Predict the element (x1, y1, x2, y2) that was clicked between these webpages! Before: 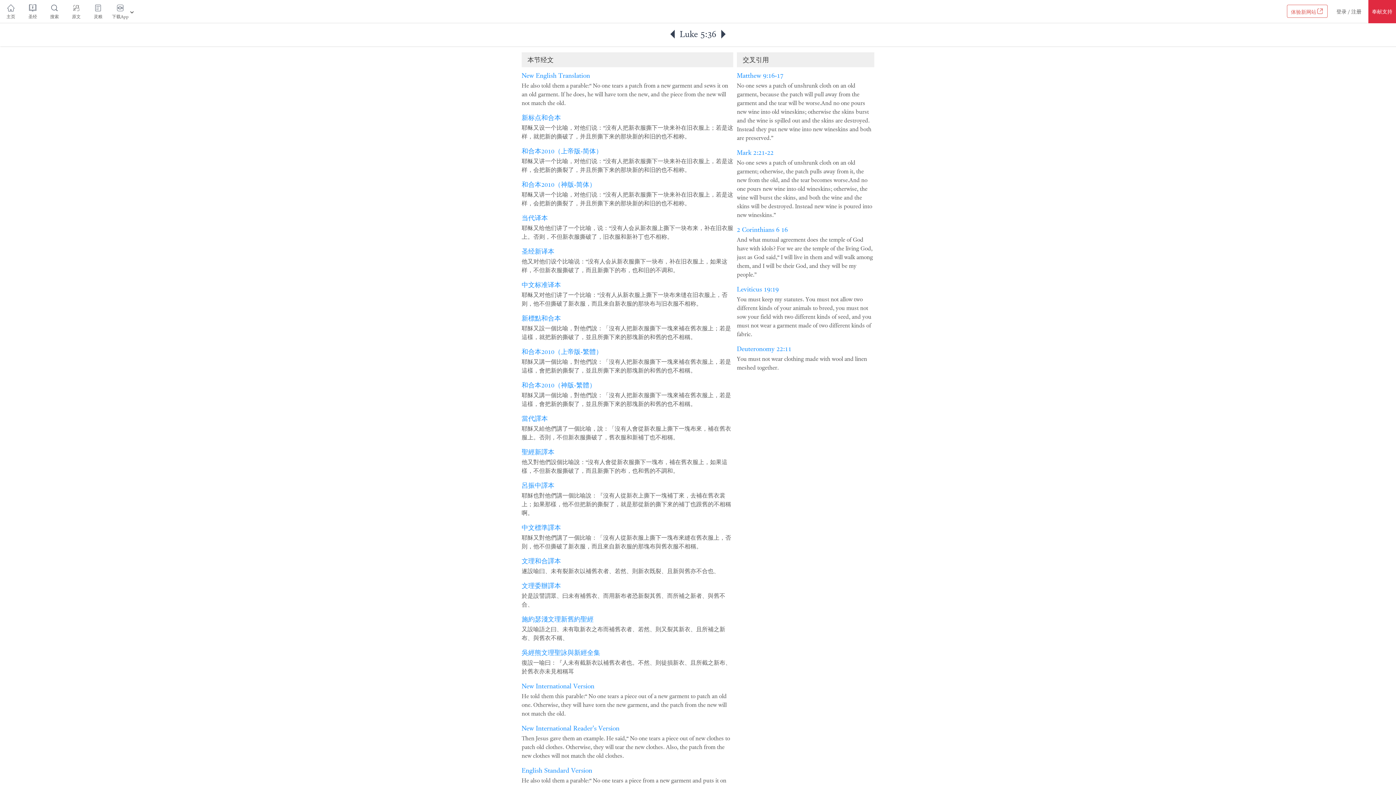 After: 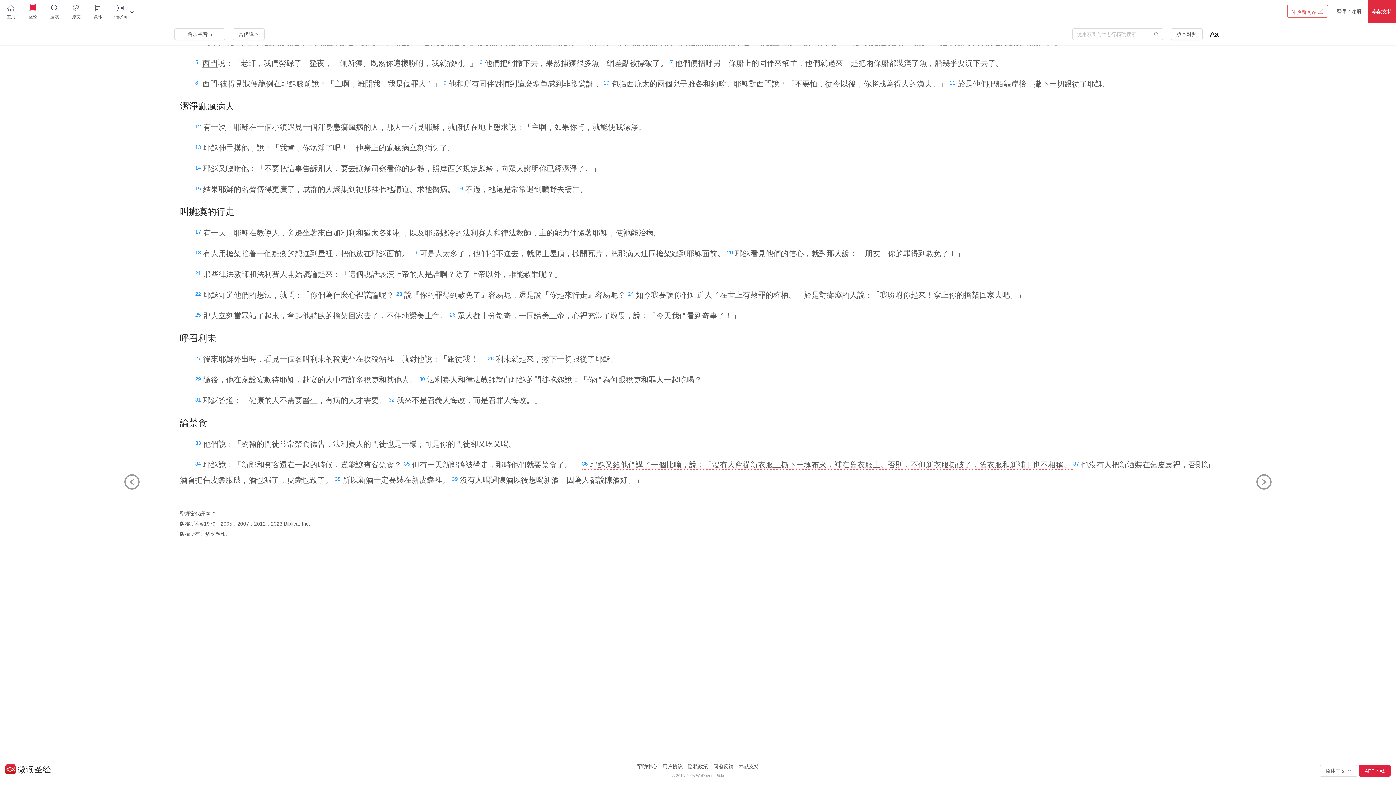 Action: bbox: (521, 414, 548, 422) label: 當代譯本